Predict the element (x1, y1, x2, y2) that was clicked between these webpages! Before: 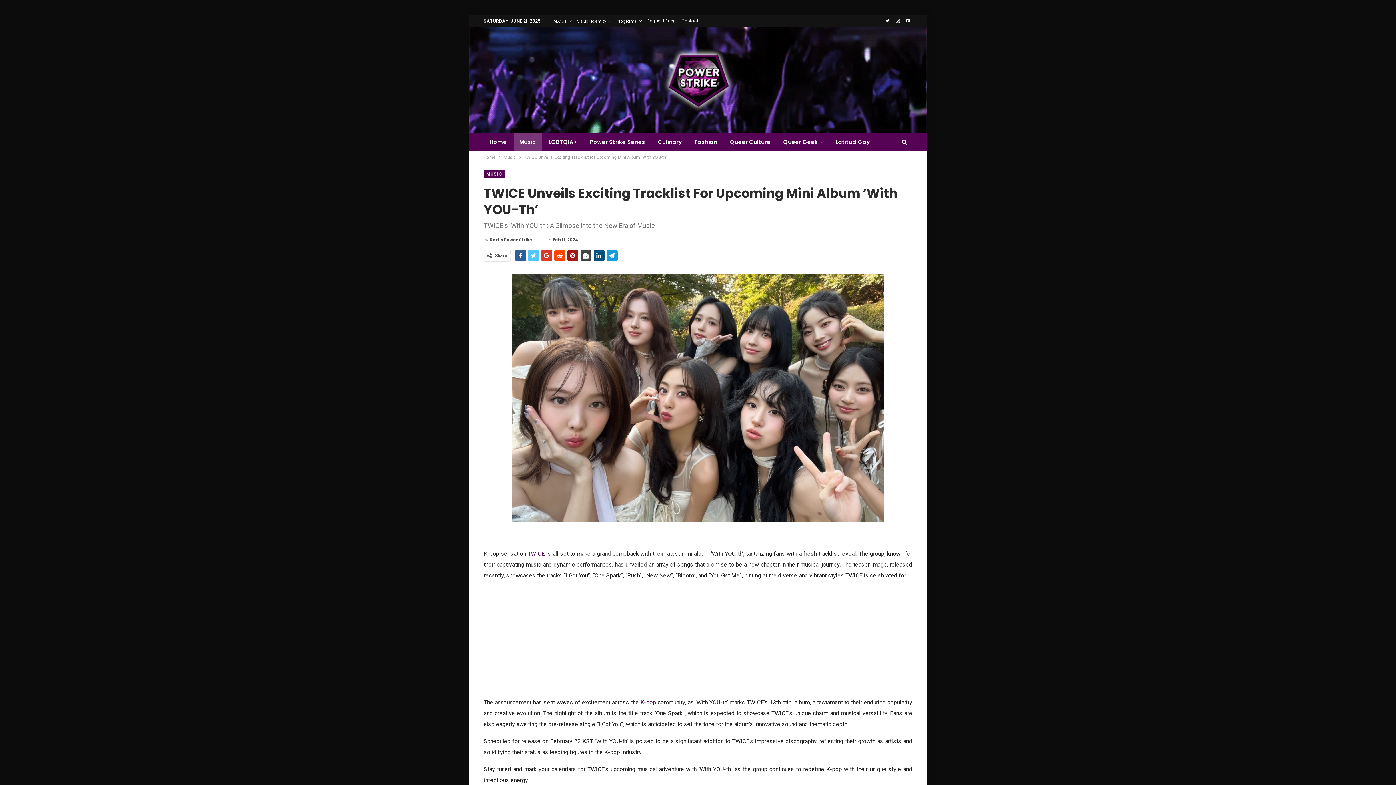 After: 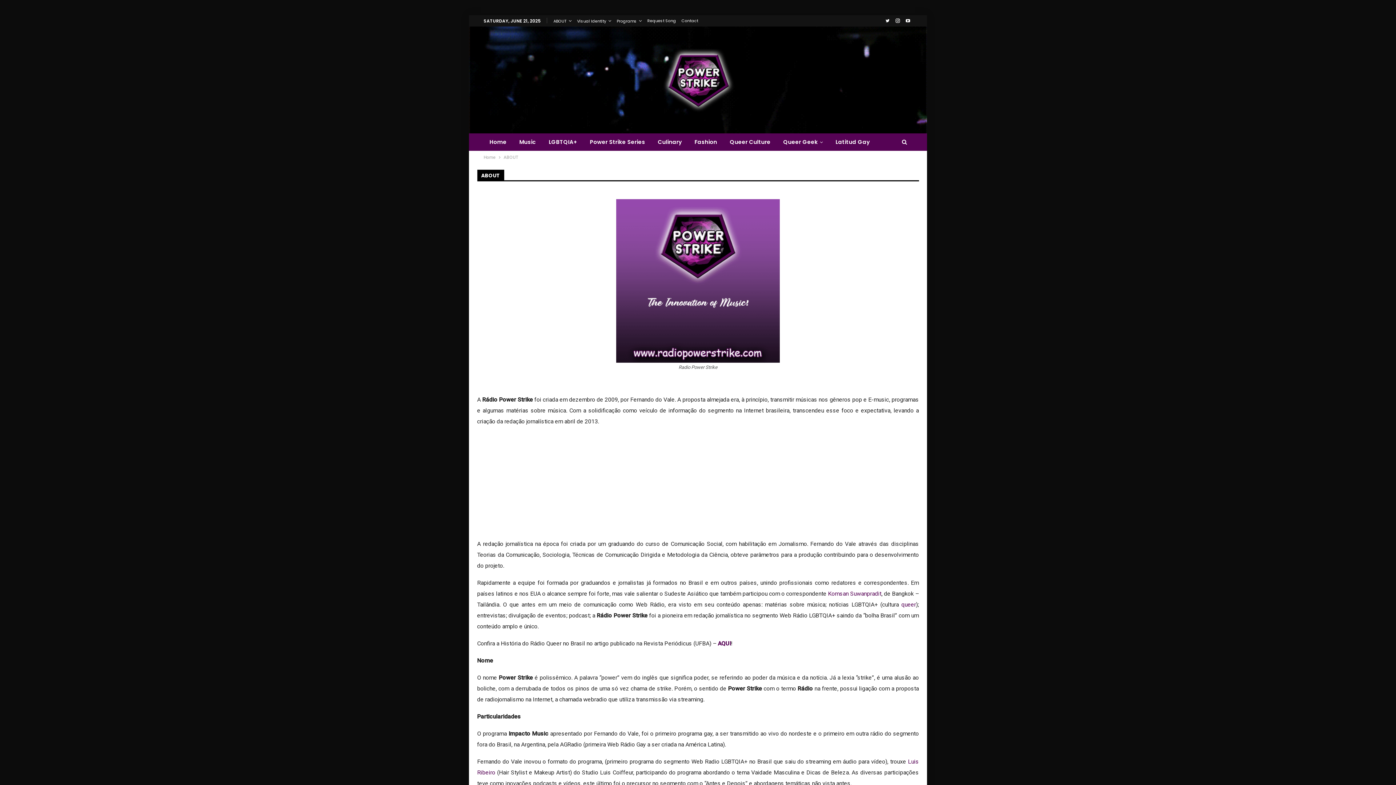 Action: bbox: (553, 18, 571, 24) label: ABOUT